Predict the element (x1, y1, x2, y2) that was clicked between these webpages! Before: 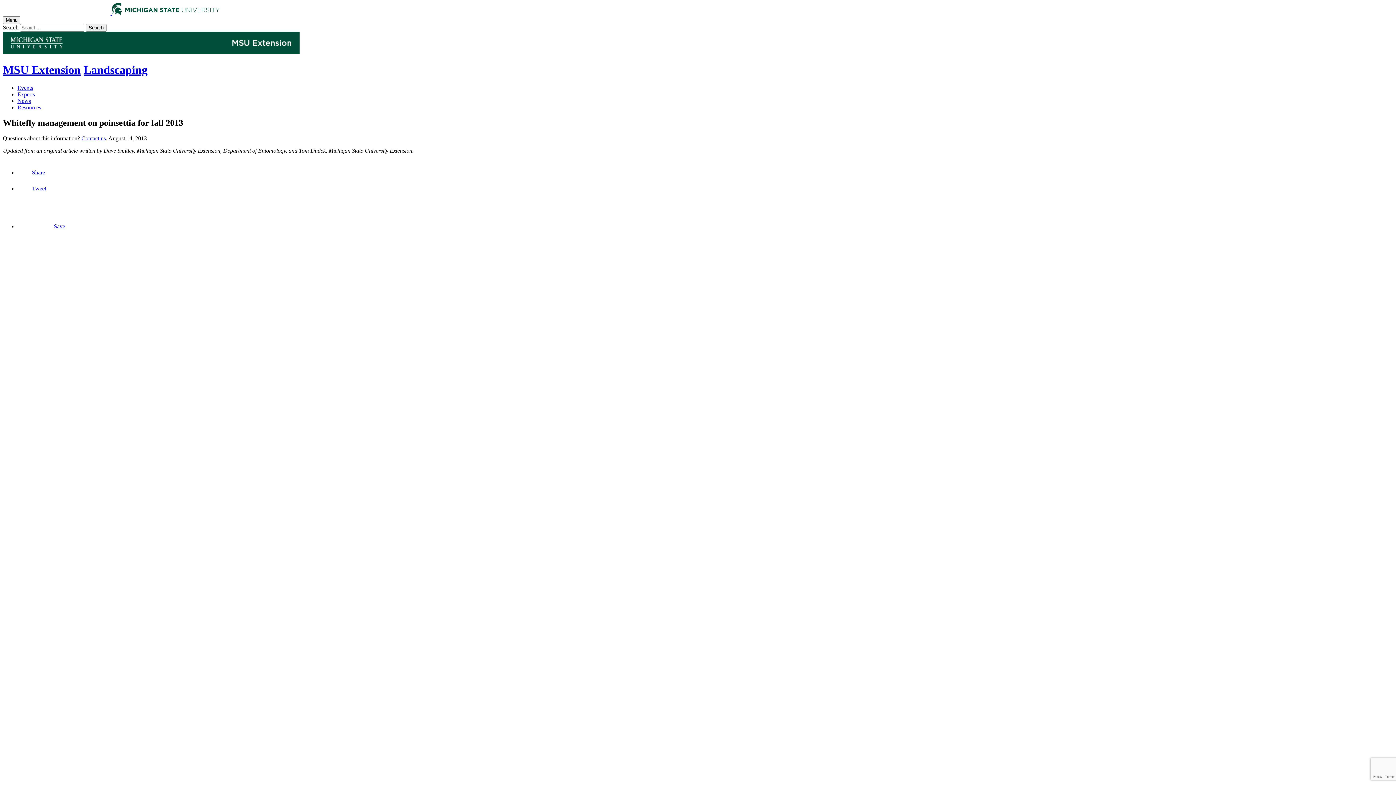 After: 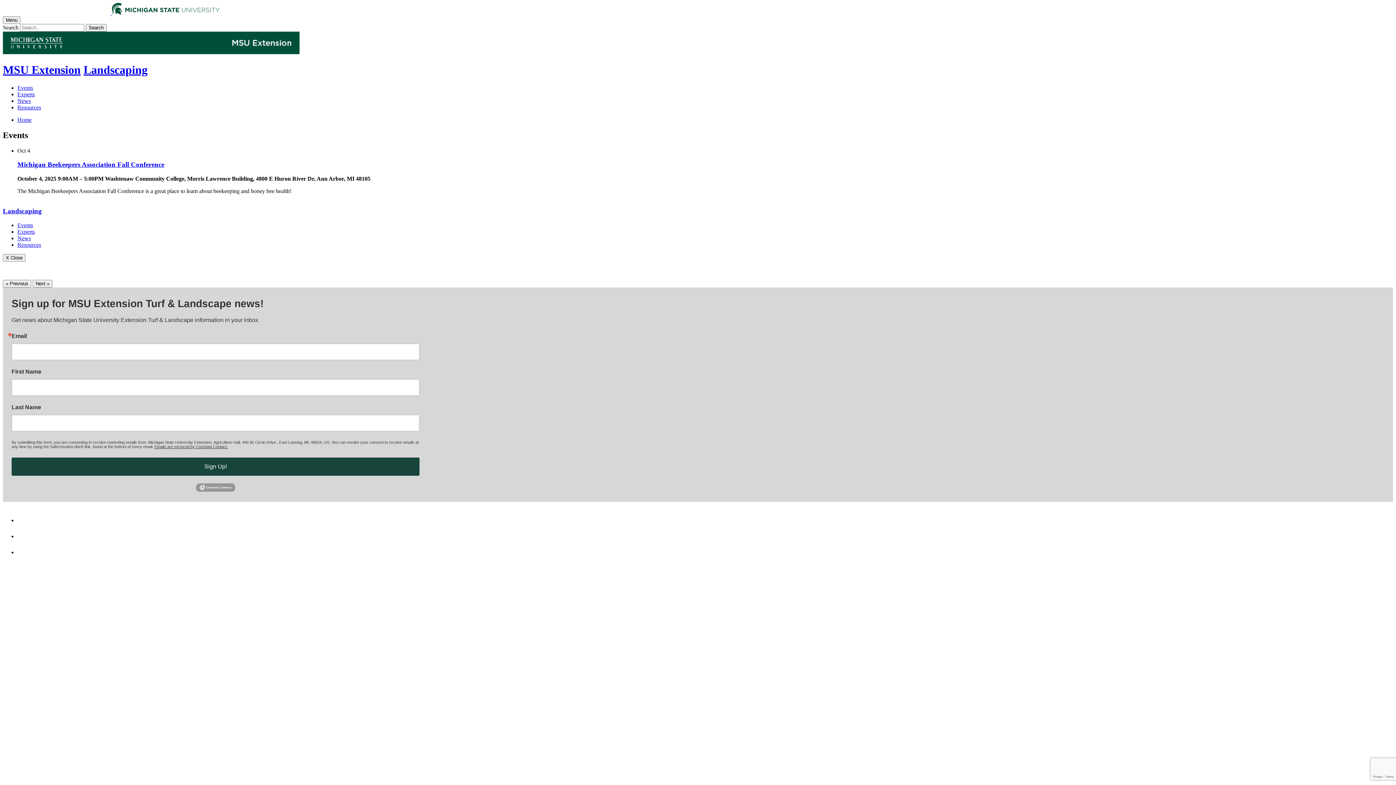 Action: label: Events bbox: (17, 84, 33, 90)